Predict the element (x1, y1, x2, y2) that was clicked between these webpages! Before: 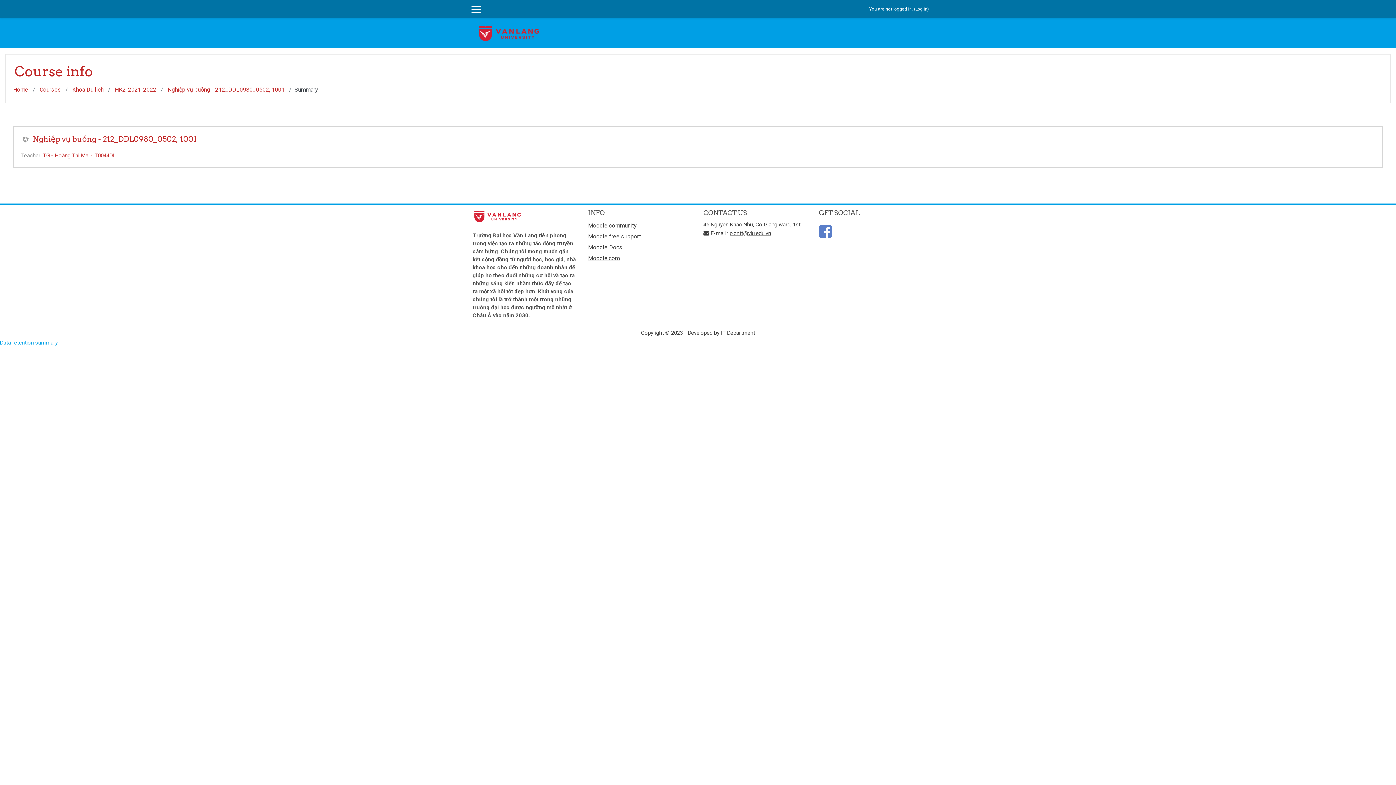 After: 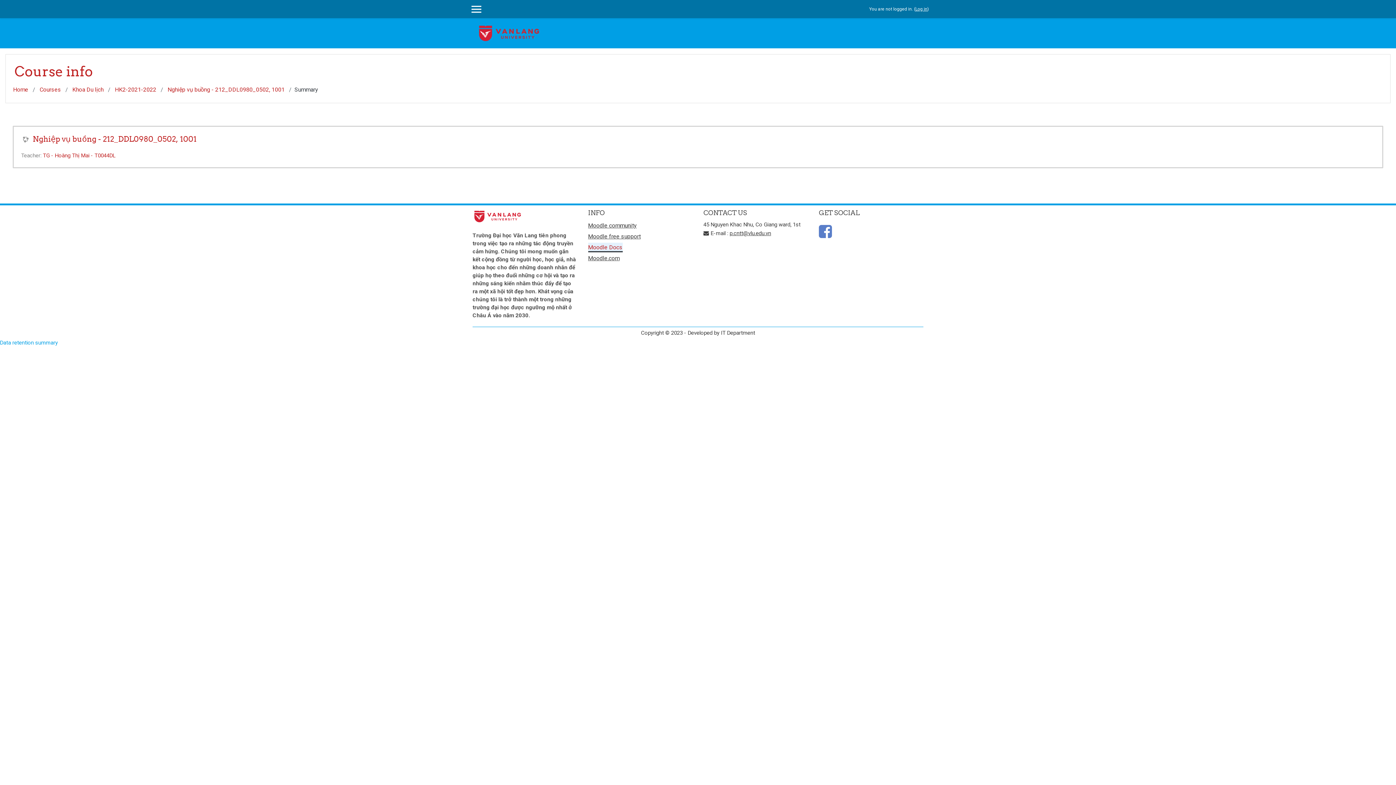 Action: label: Moodle Docs bbox: (588, 244, 622, 251)